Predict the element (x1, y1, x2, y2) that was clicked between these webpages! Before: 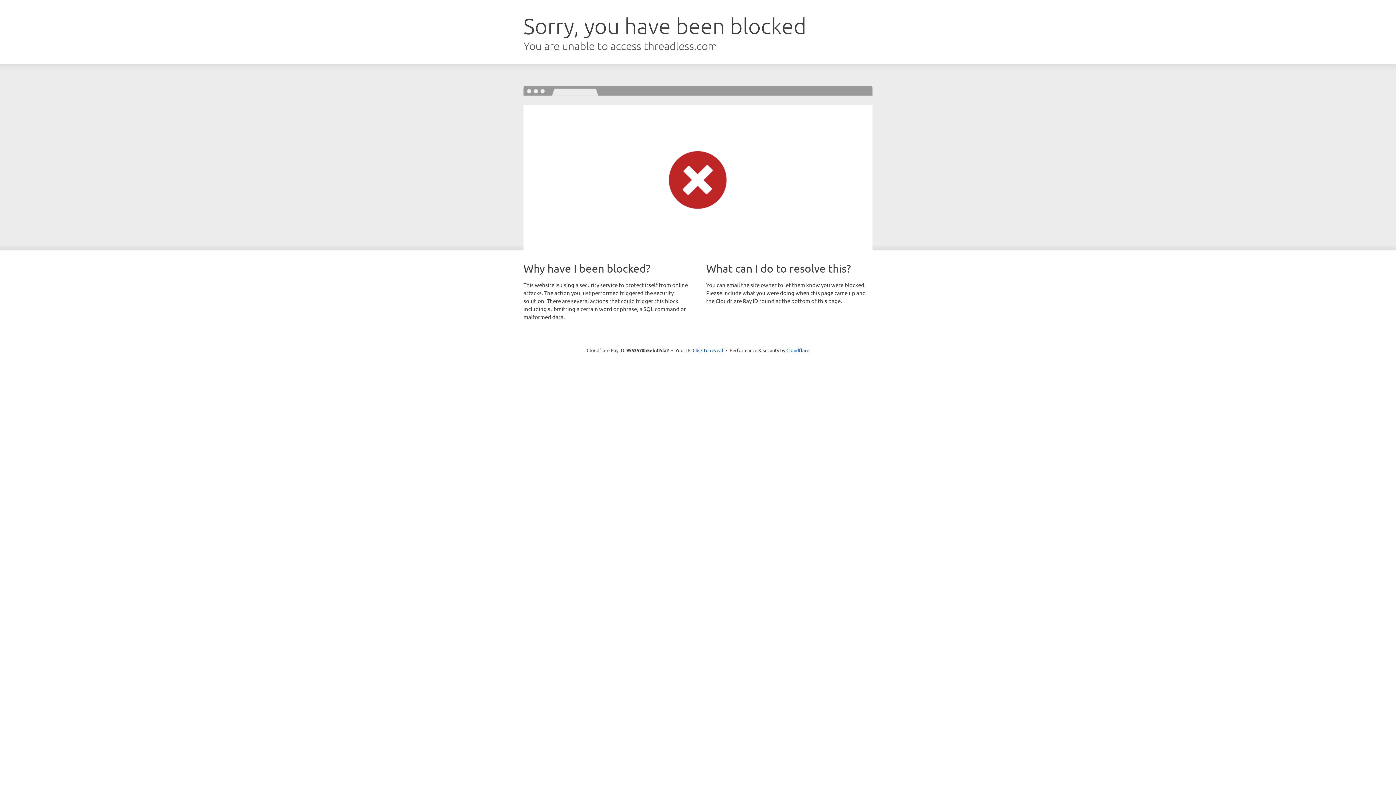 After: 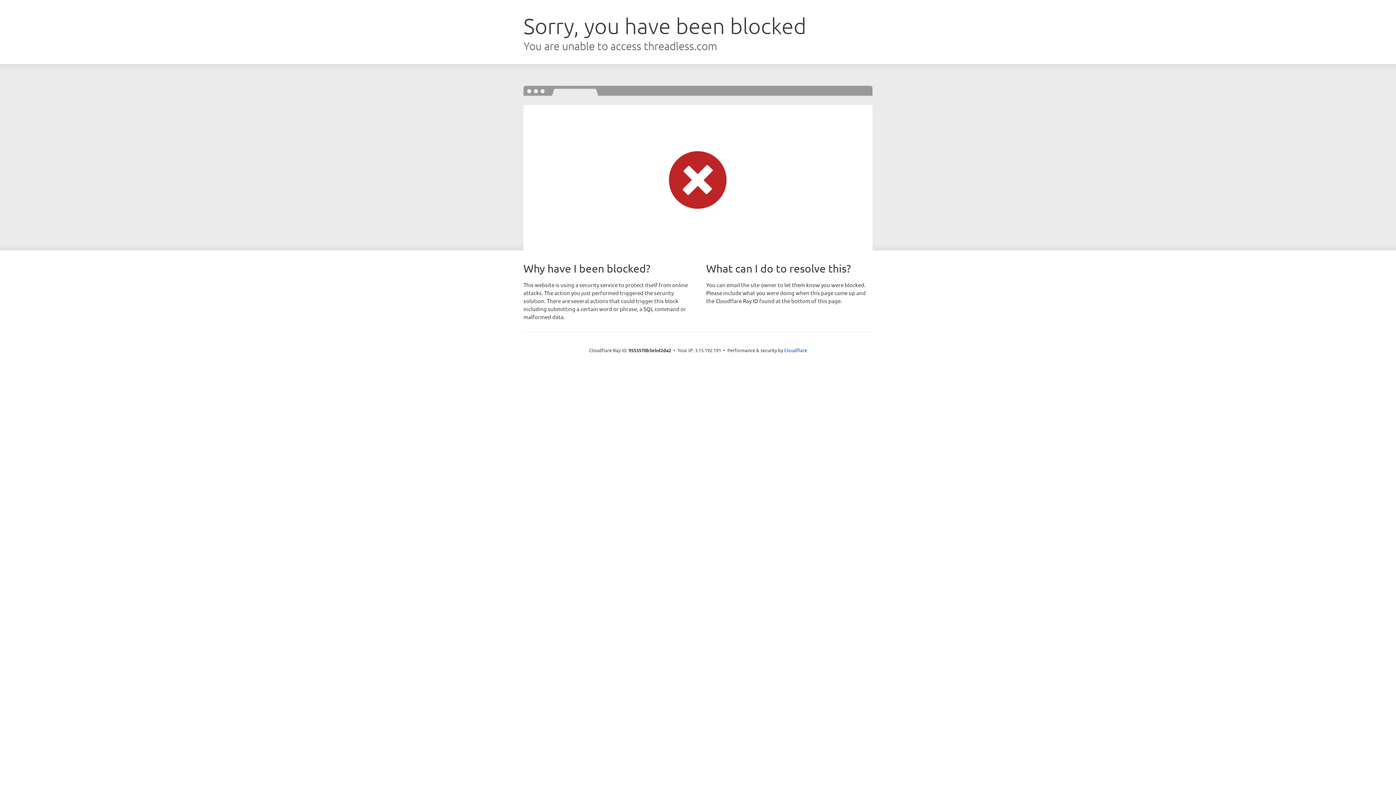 Action: label: Click to reveal bbox: (692, 346, 723, 353)